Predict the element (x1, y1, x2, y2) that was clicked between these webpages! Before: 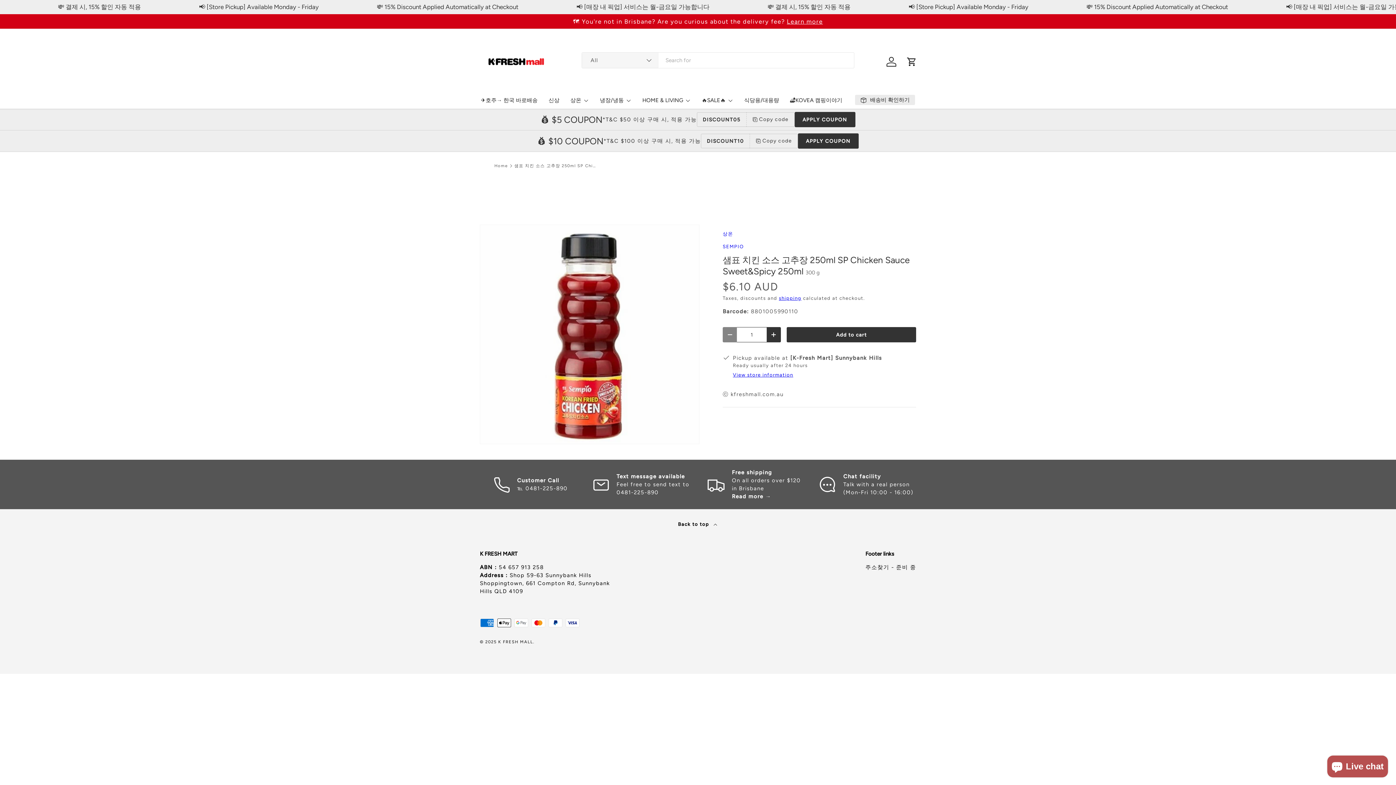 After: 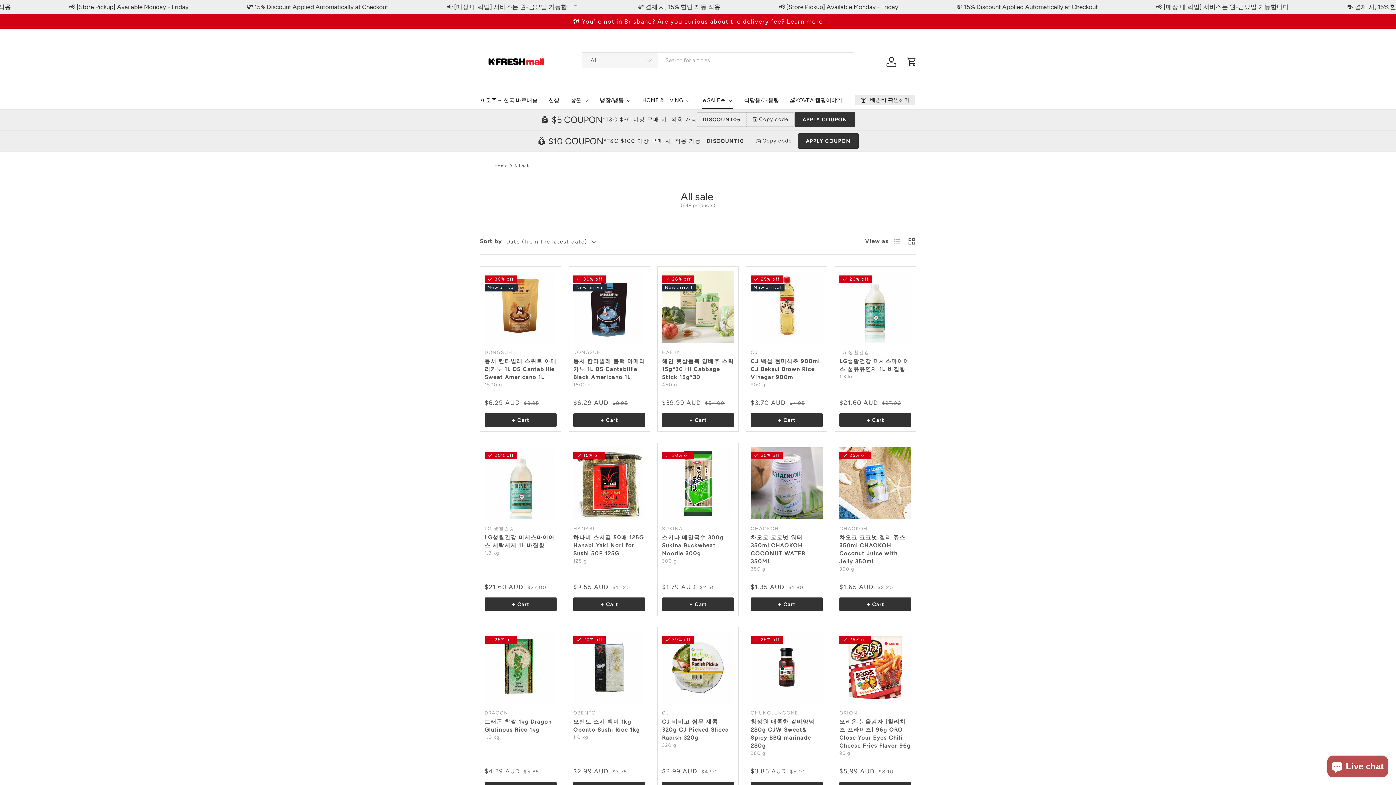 Action: label: 🔥SALE🔥 bbox: (701, 91, 733, 109)